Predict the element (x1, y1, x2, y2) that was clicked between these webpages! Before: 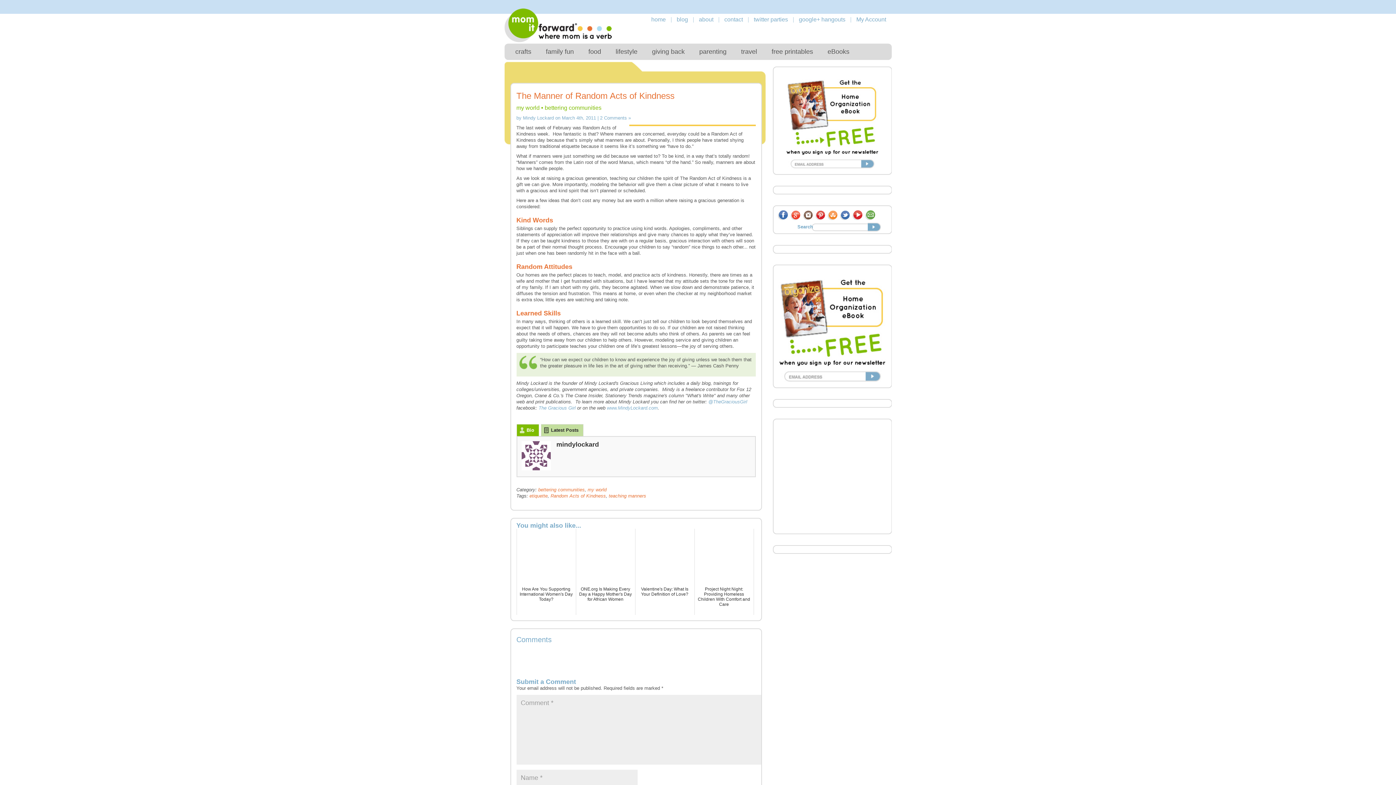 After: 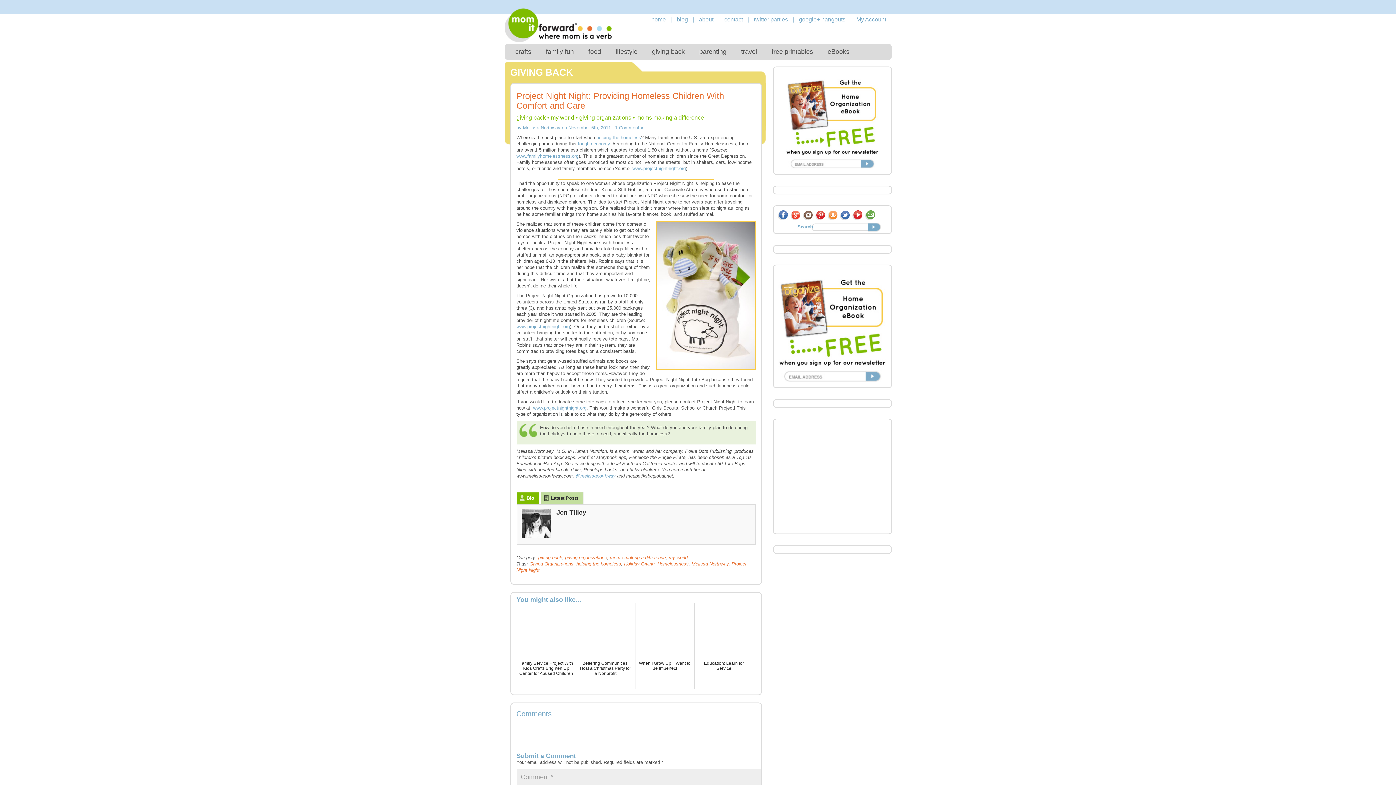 Action: label: Project Night Night: Providing Homeless Children With Comfort and Care bbox: (694, 529, 754, 615)